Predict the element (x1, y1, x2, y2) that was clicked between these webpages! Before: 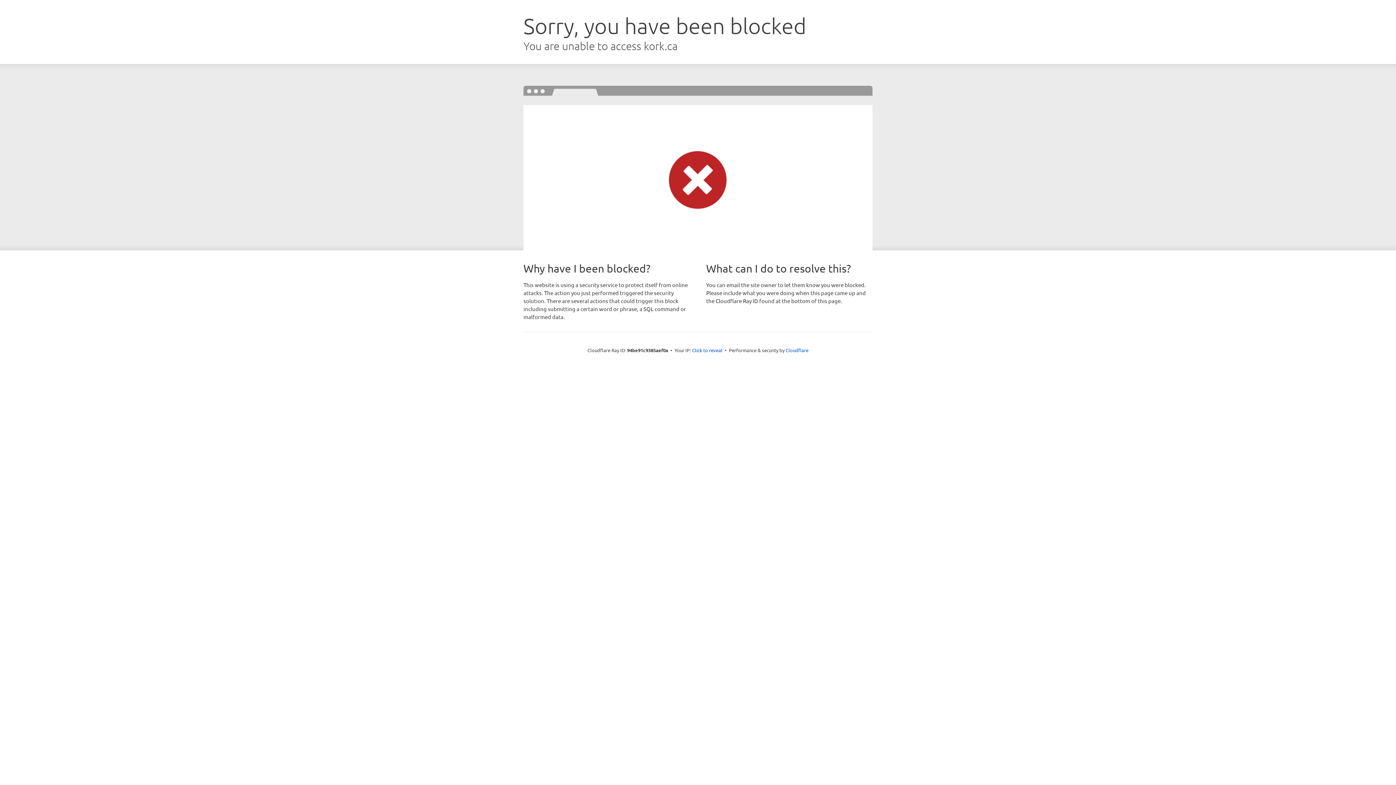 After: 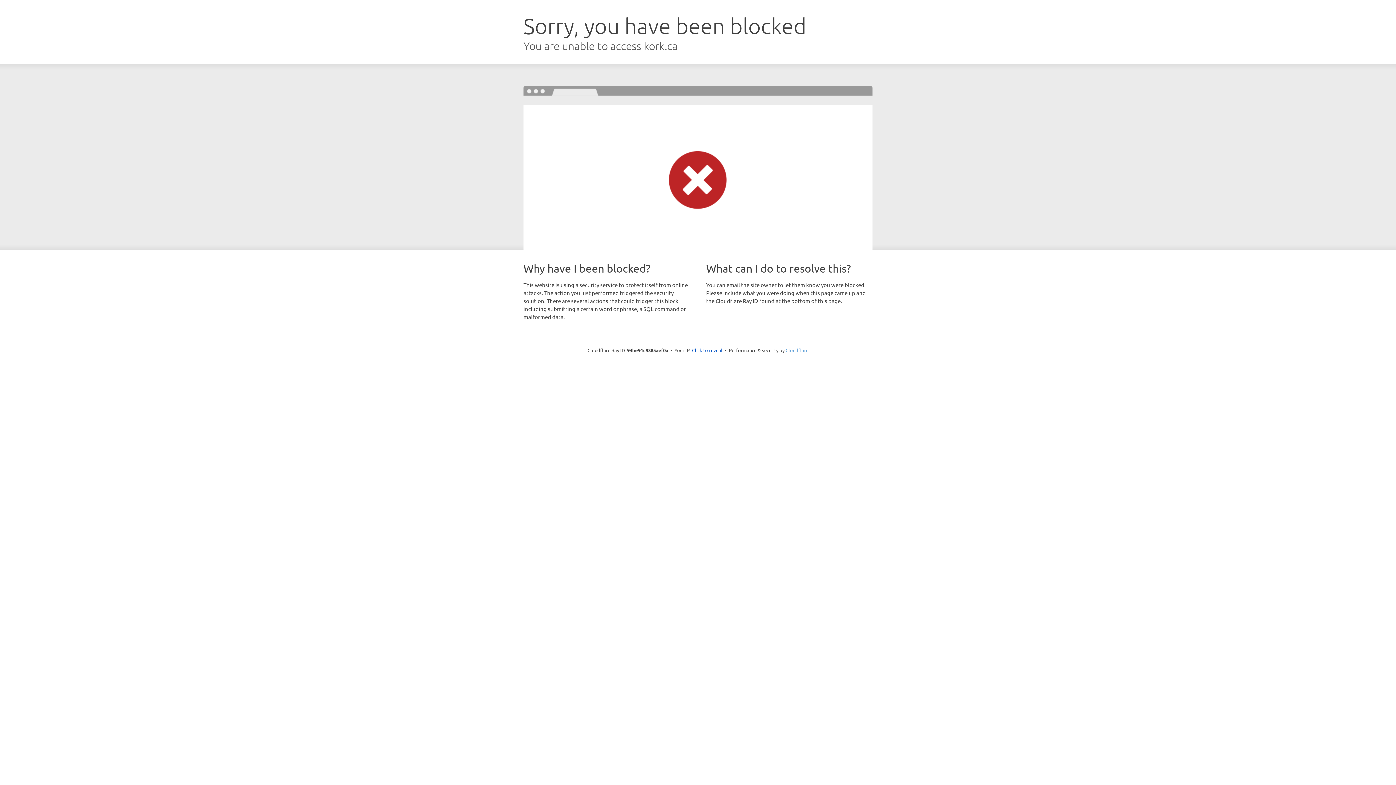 Action: bbox: (785, 347, 808, 353) label: Cloudflare